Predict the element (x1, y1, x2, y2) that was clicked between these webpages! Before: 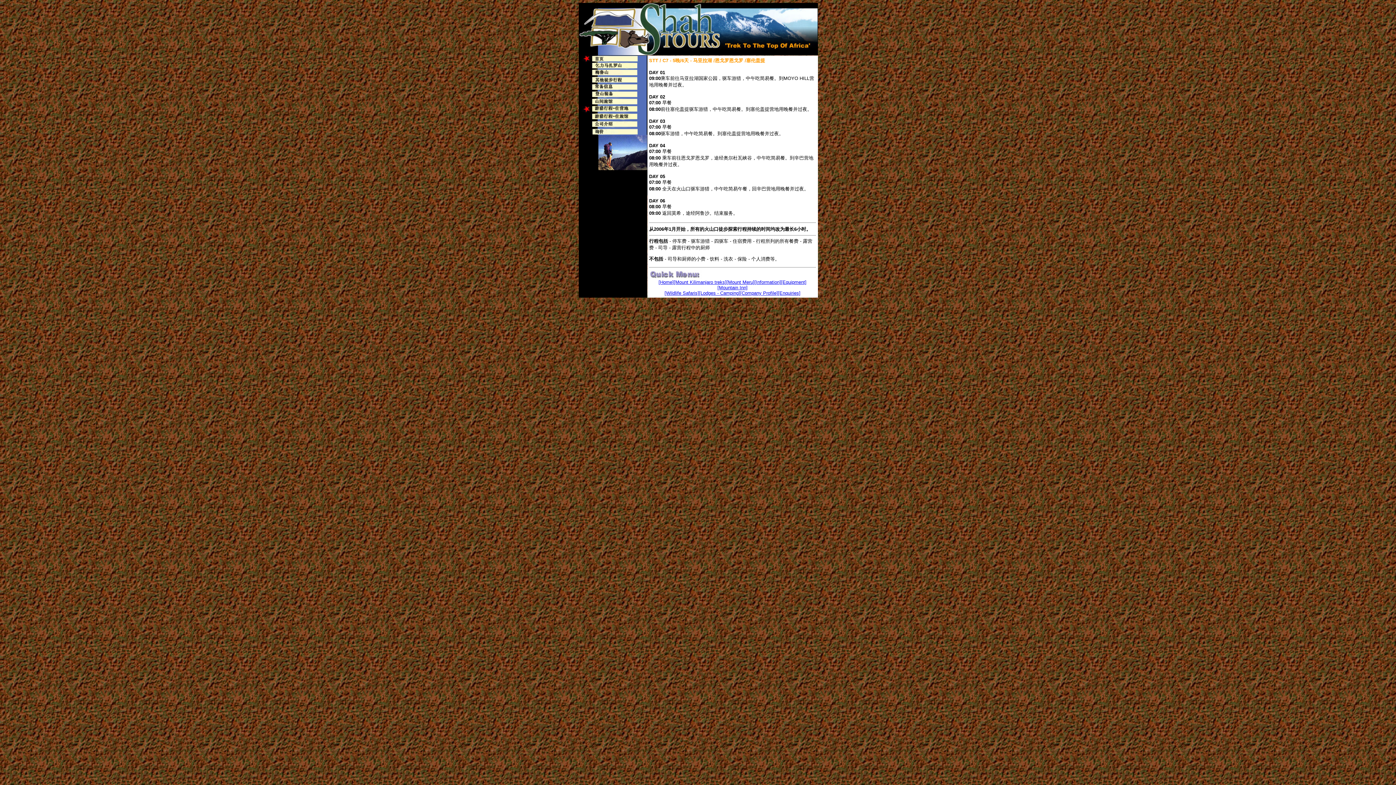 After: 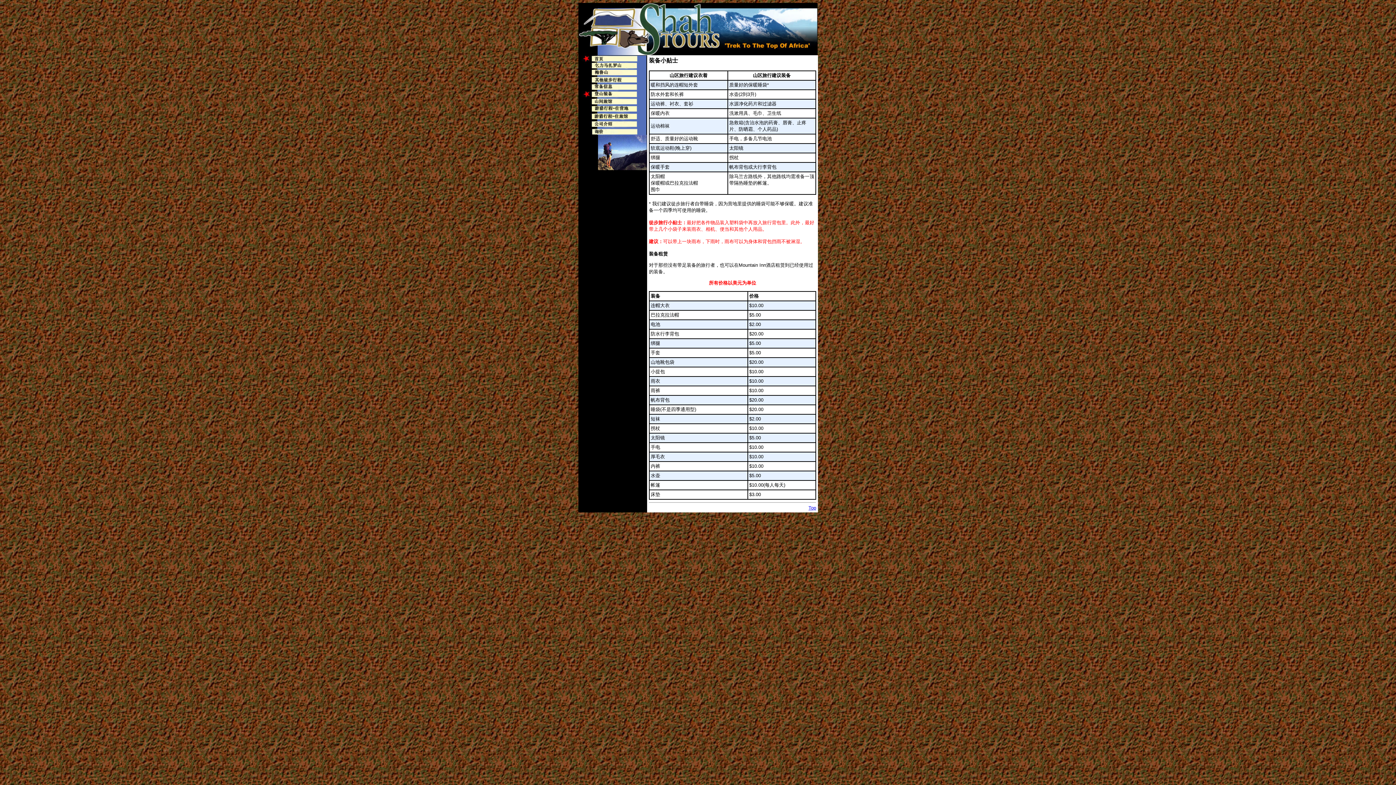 Action: bbox: (578, 93, 646, 99)